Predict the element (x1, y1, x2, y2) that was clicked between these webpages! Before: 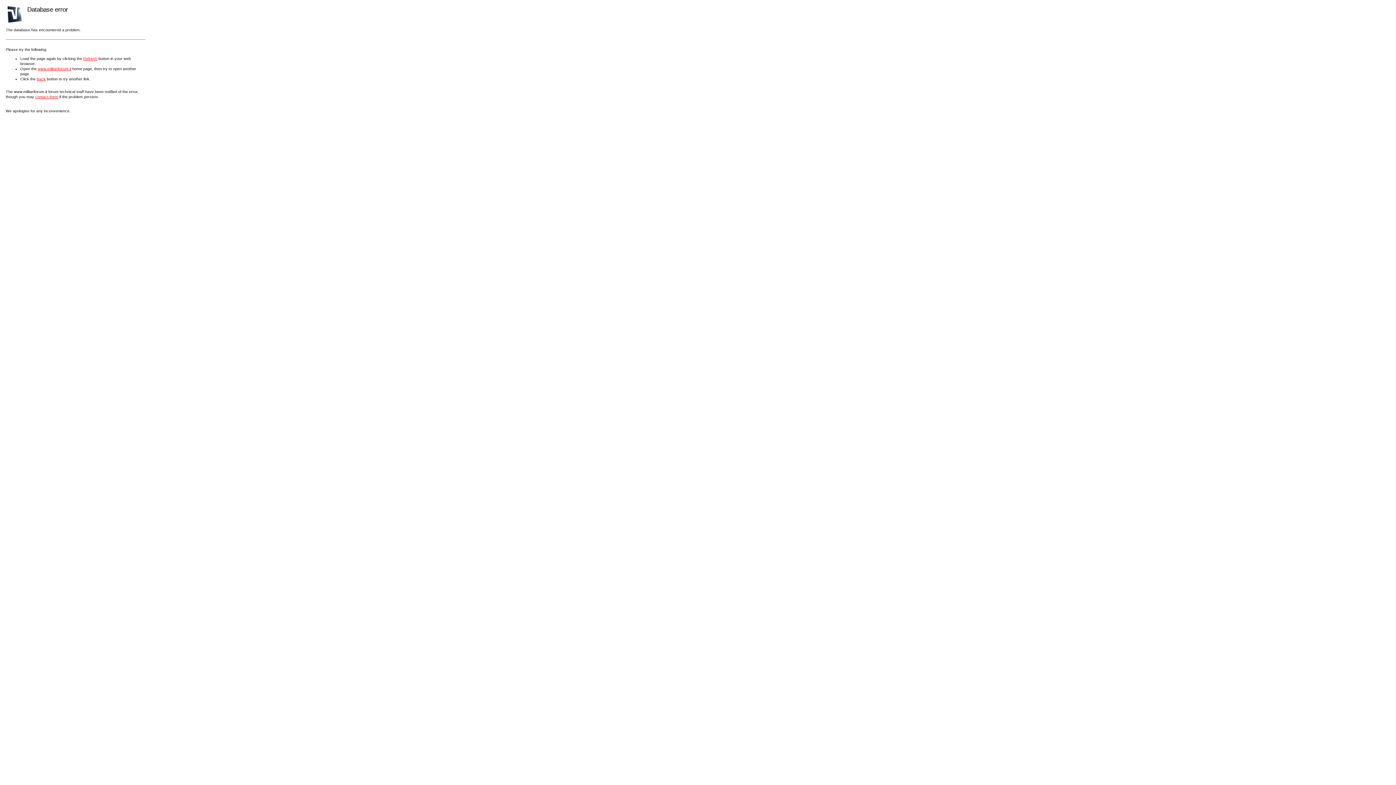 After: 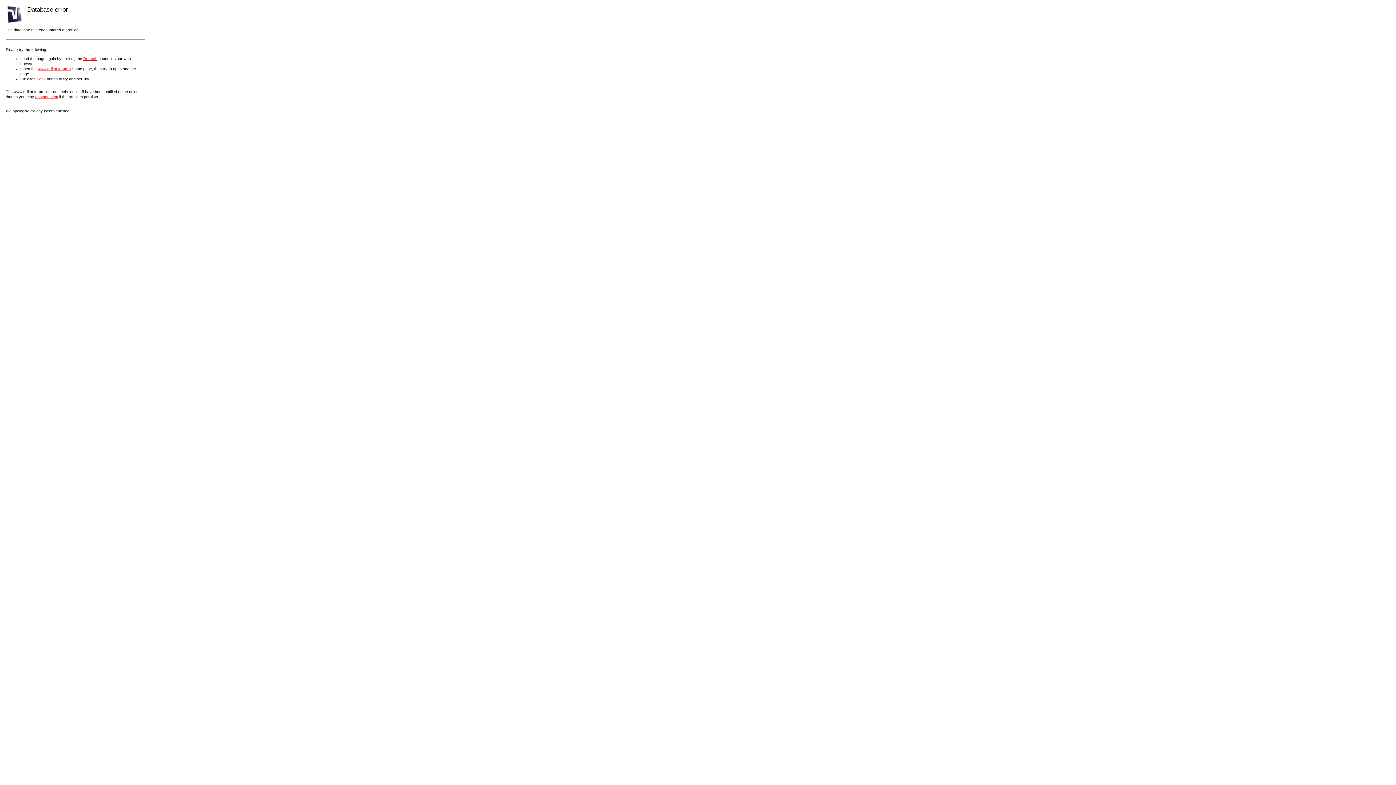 Action: label: contact them bbox: (35, 94, 58, 98)